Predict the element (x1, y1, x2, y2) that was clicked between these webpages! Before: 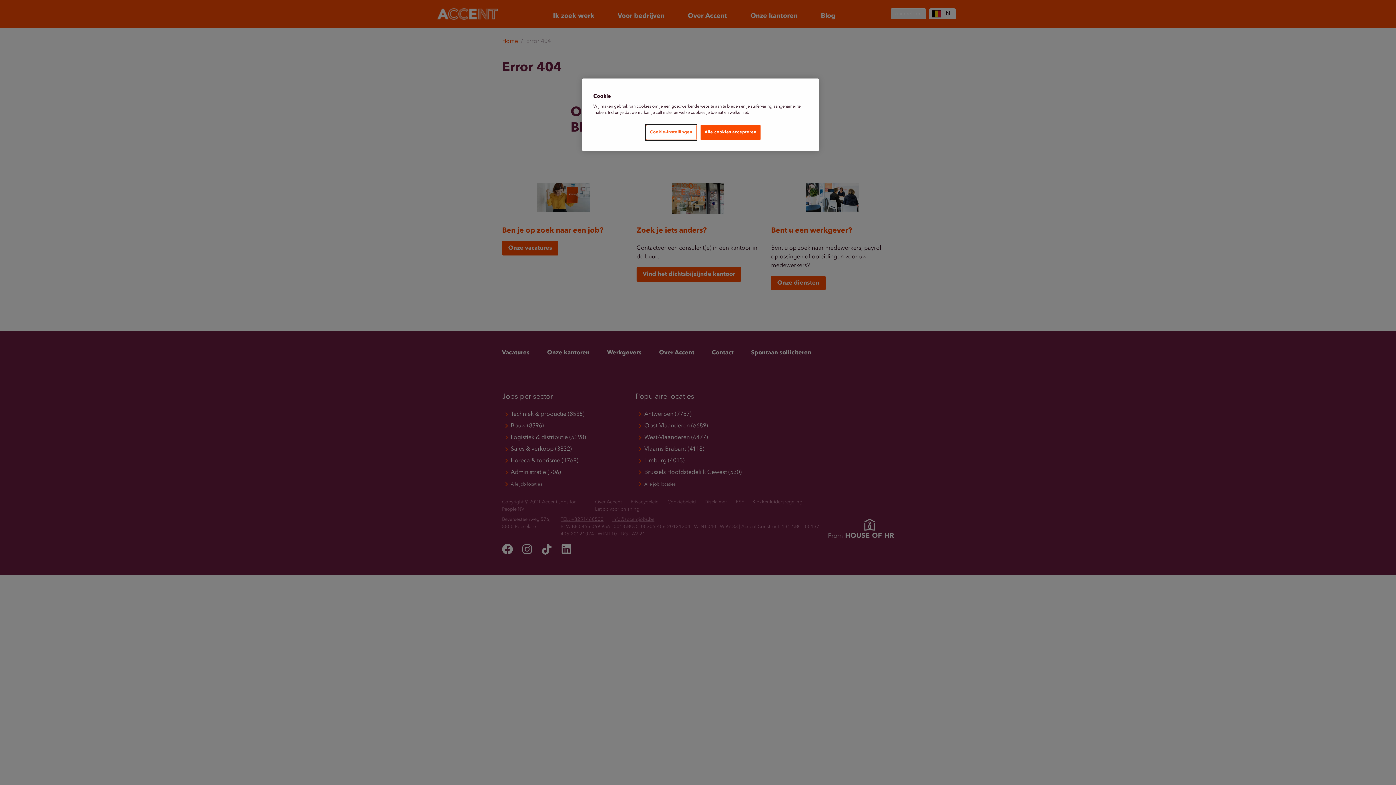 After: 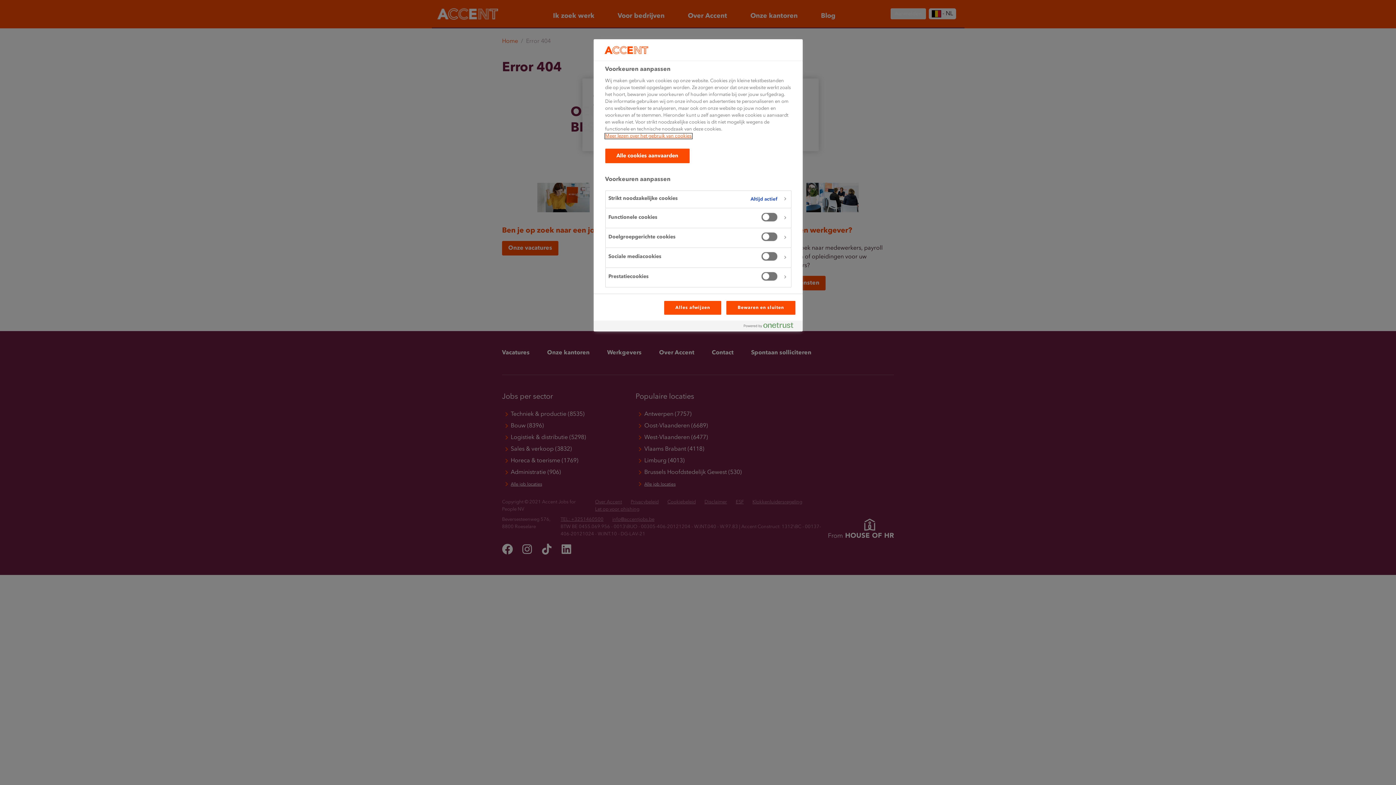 Action: label: Cookie-instellingen bbox: (646, 125, 696, 140)